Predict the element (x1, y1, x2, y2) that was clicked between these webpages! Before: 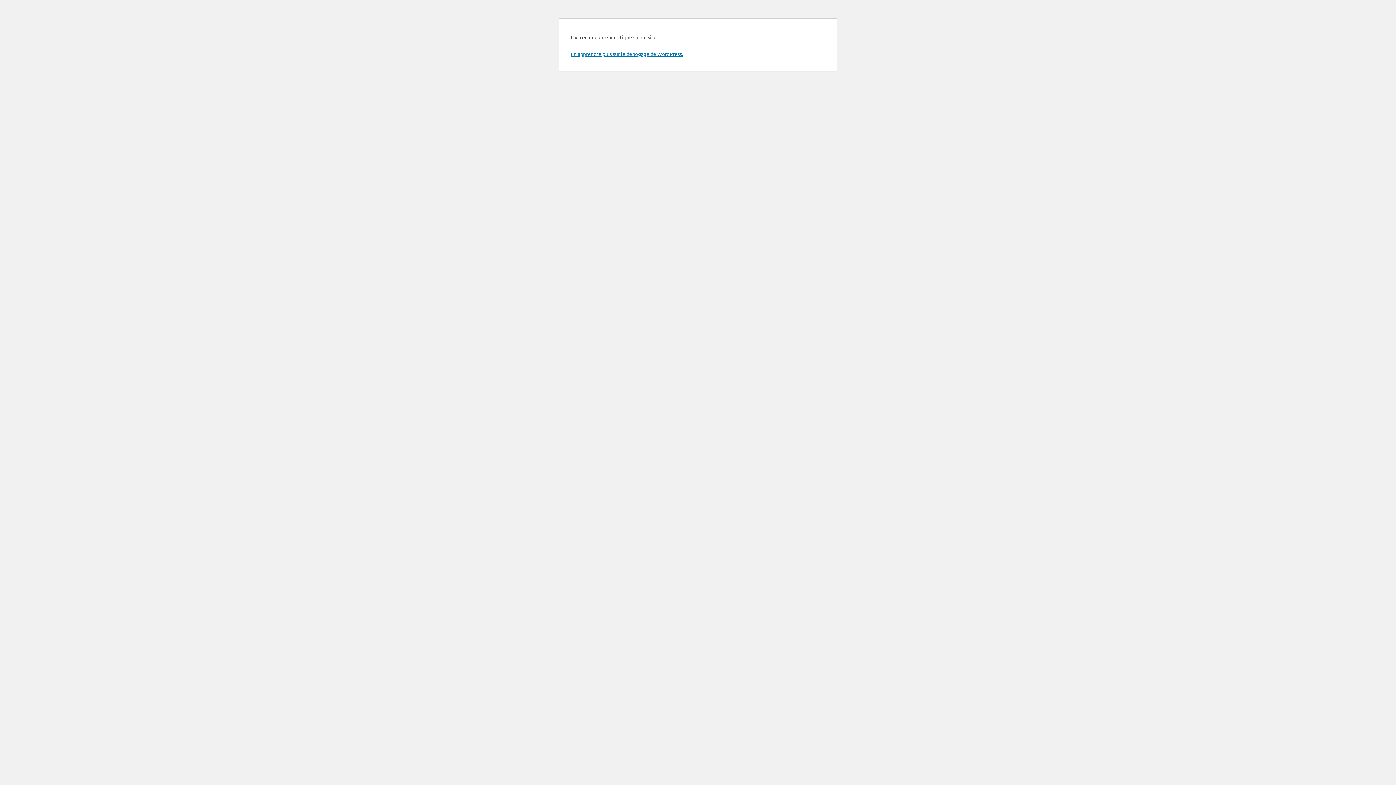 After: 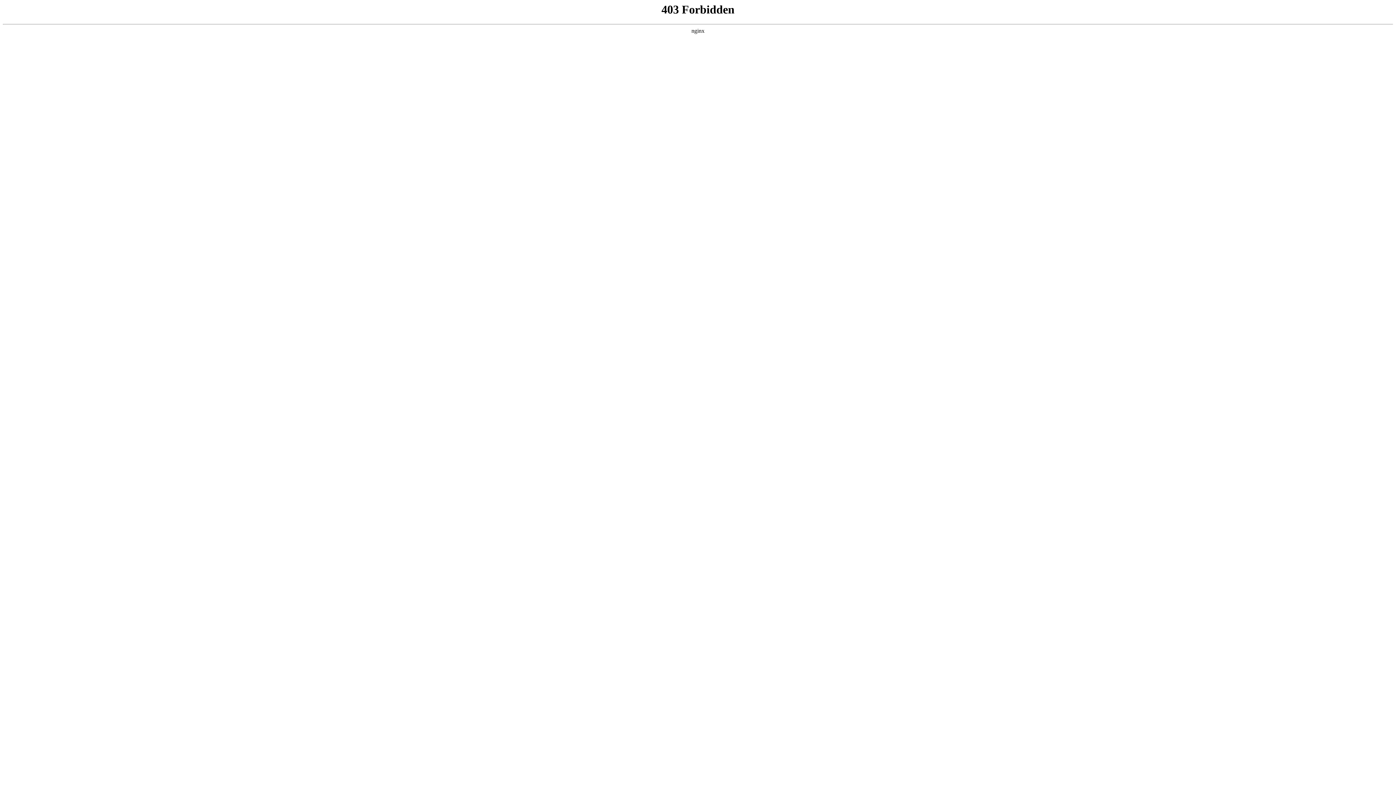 Action: bbox: (570, 50, 683, 57) label: En apprendre plus sur le débogage de WordPress.